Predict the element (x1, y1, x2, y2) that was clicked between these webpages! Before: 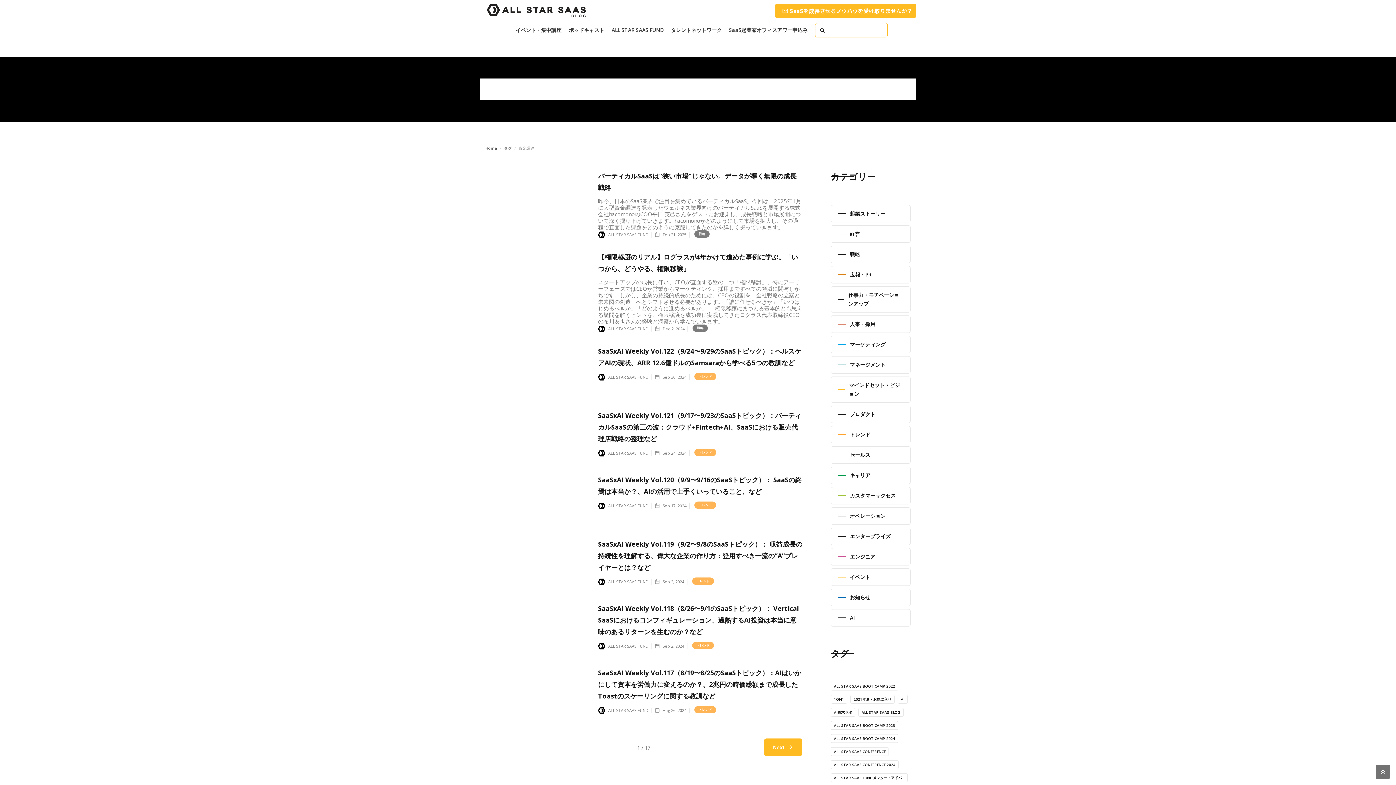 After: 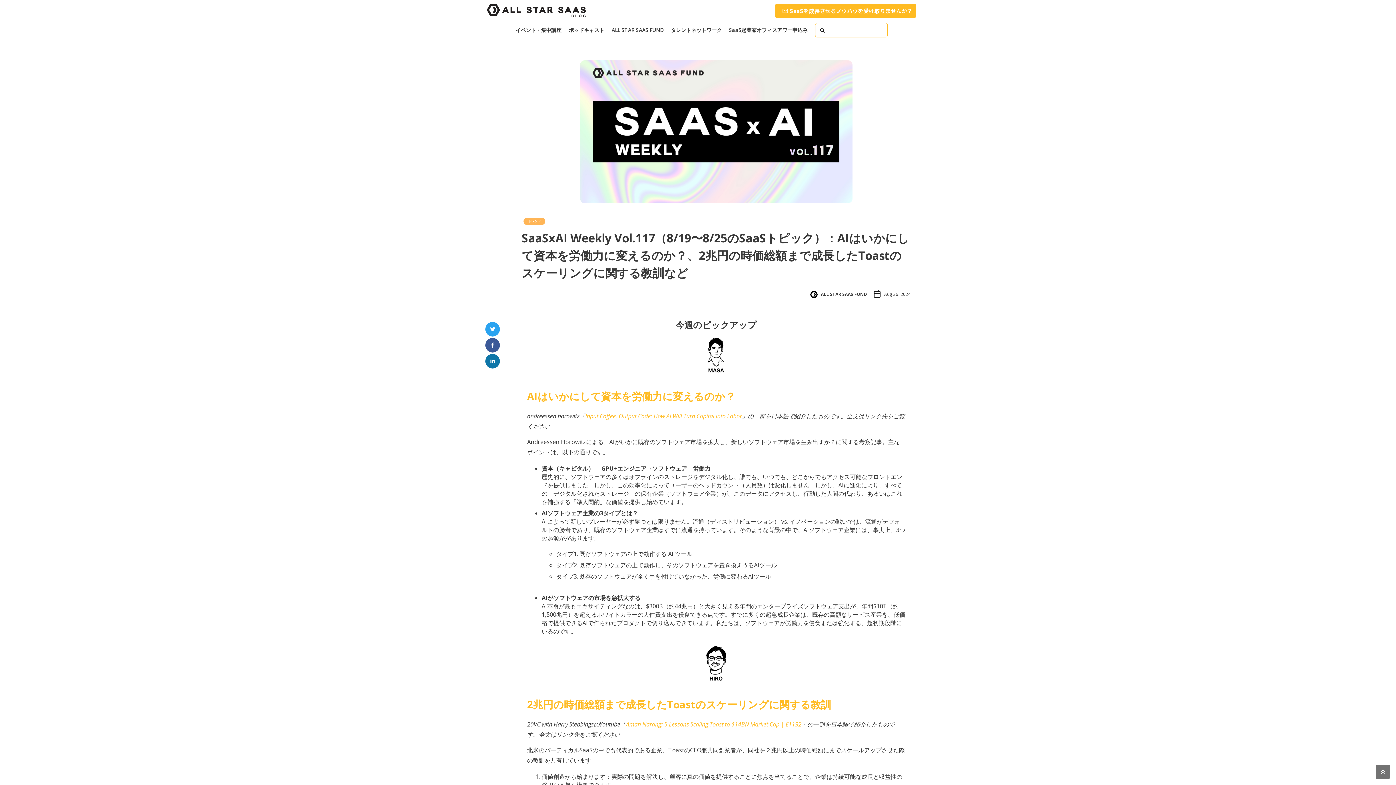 Action: label: SaaSxAI Weekly Vol.117（8/19〜8/25のSaaSトピック）：AIはいかにして資本を労働力に変えるのか？、2兆円の時価総額まで成長したToastのスケーリングに関する教訓など bbox: (598, 668, 802, 706)